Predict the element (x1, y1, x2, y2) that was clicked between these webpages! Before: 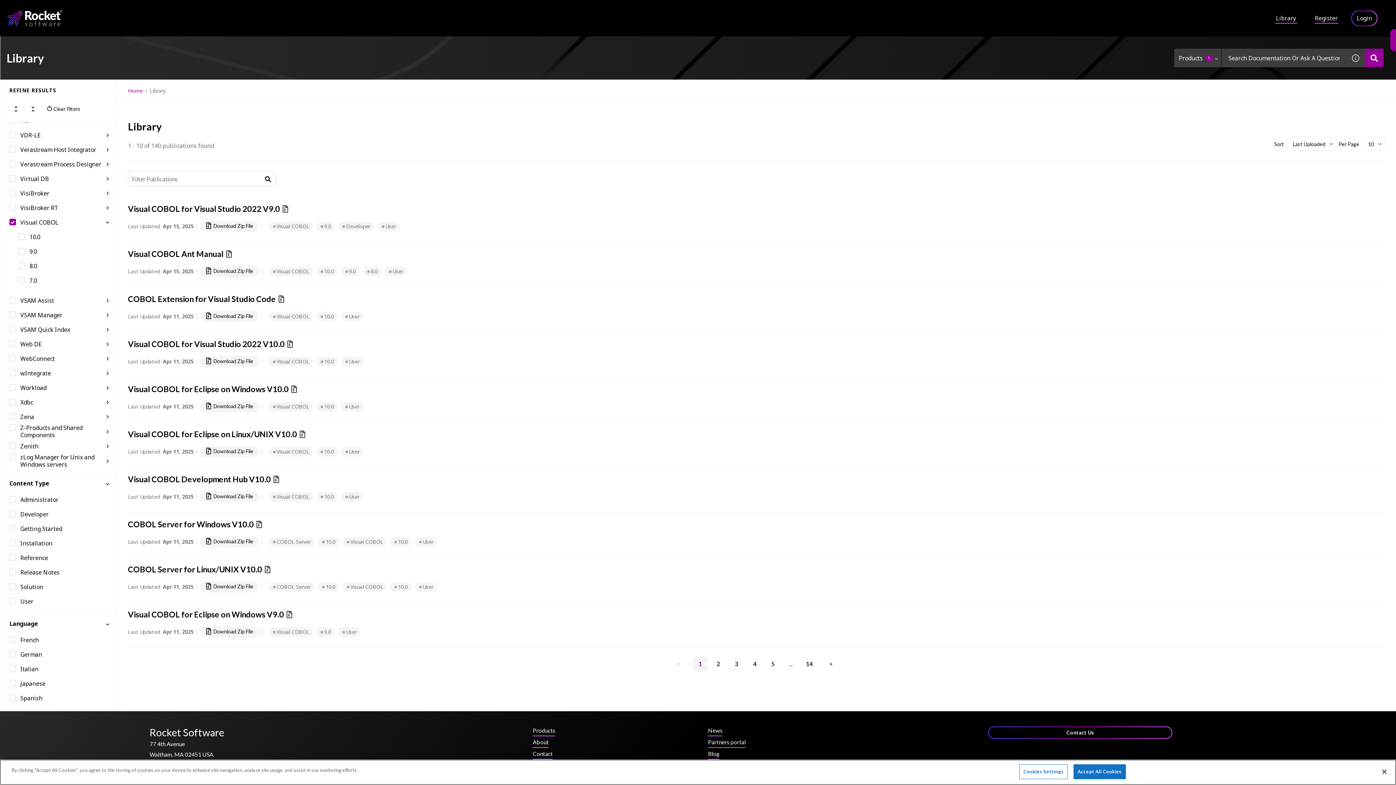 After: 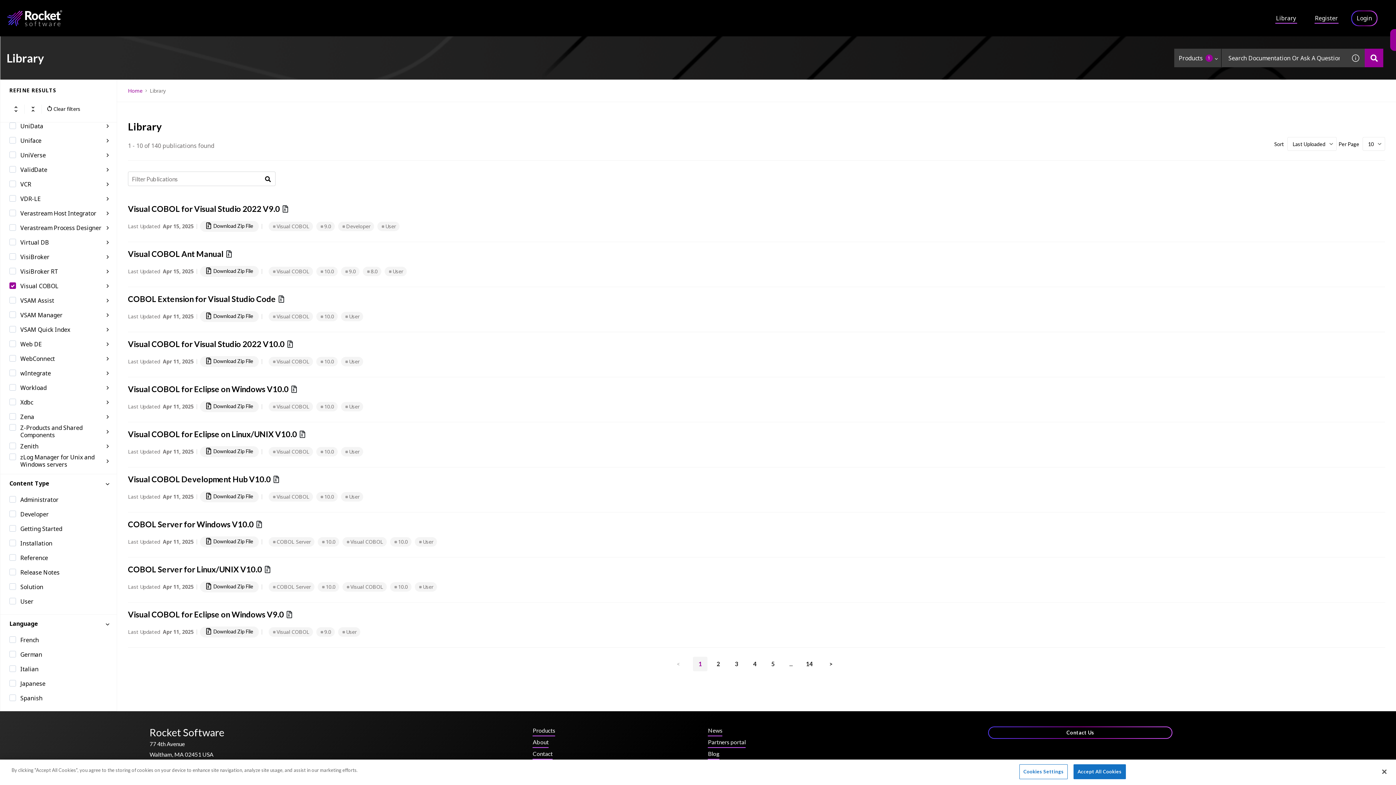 Action: label: Show sub filters of Visual COBOL bbox: (105, 220, 109, 224)